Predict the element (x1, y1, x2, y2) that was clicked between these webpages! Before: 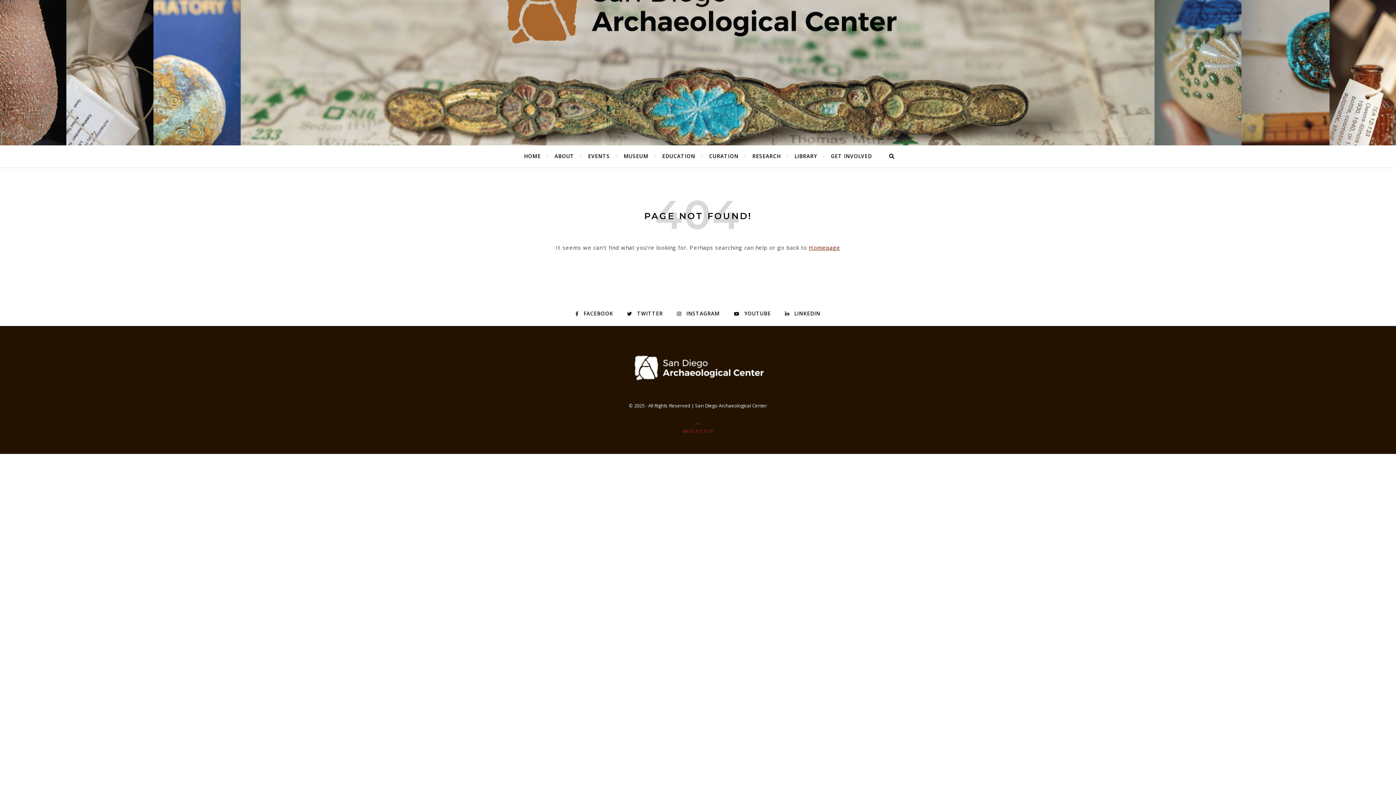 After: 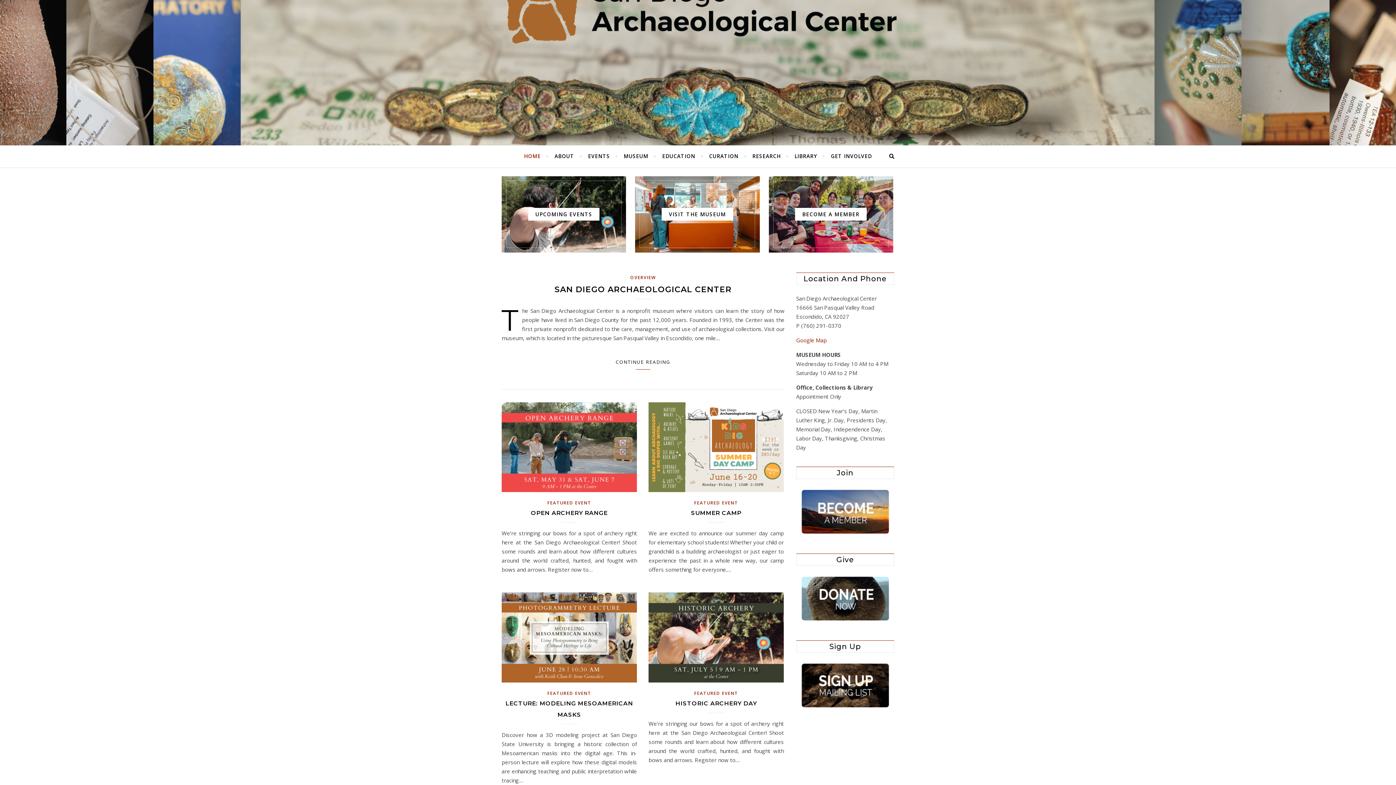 Action: bbox: (524, 145, 547, 167) label: HOME